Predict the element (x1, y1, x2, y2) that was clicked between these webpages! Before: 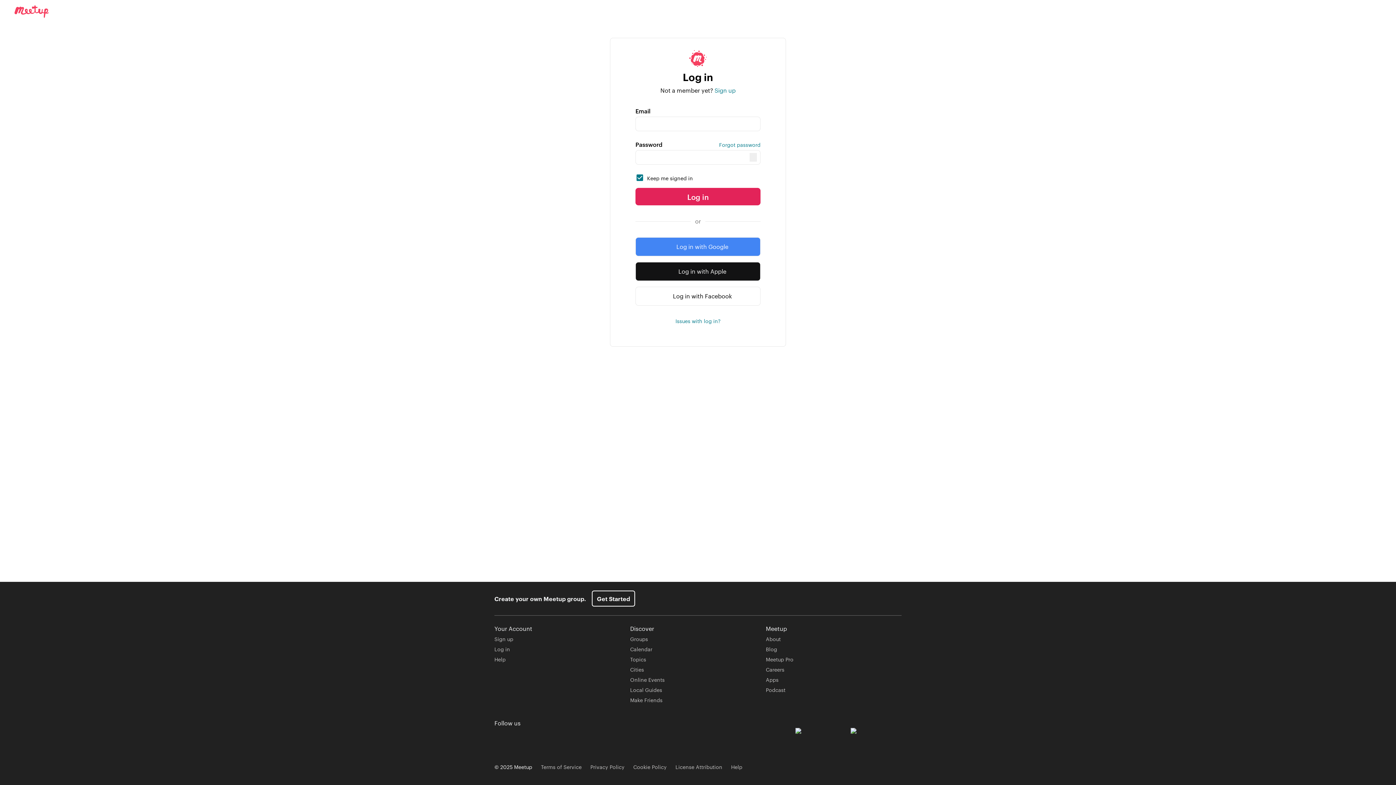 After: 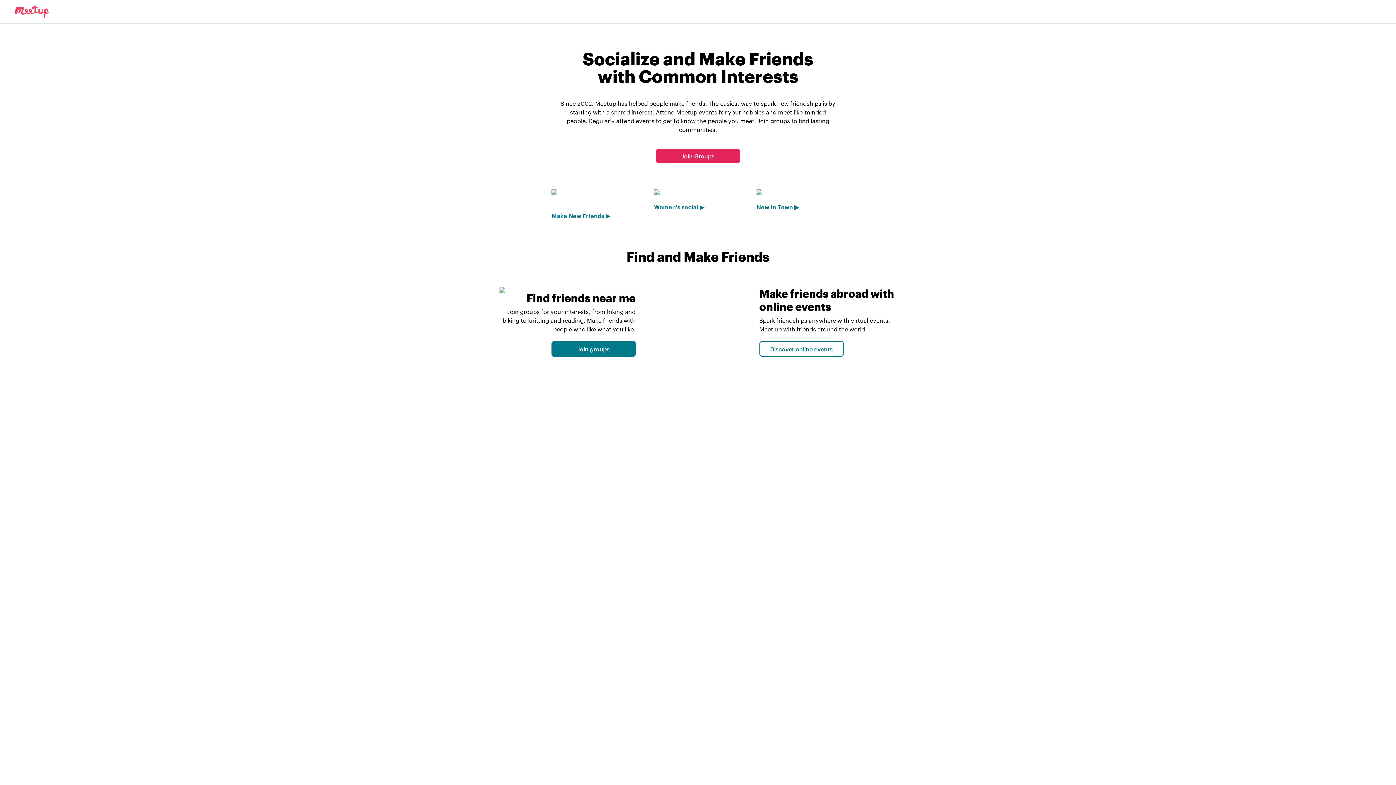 Action: bbox: (630, 696, 662, 704) label: Make Friends